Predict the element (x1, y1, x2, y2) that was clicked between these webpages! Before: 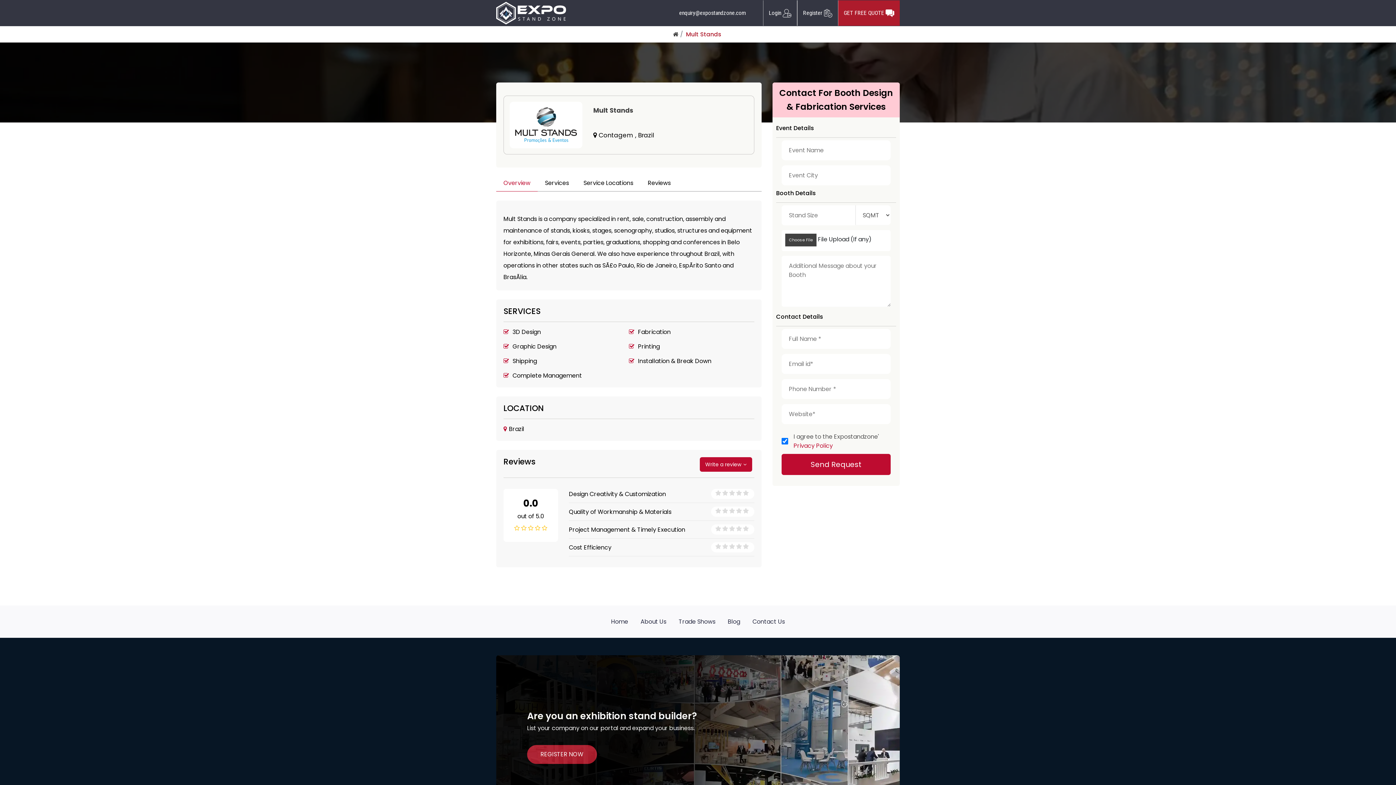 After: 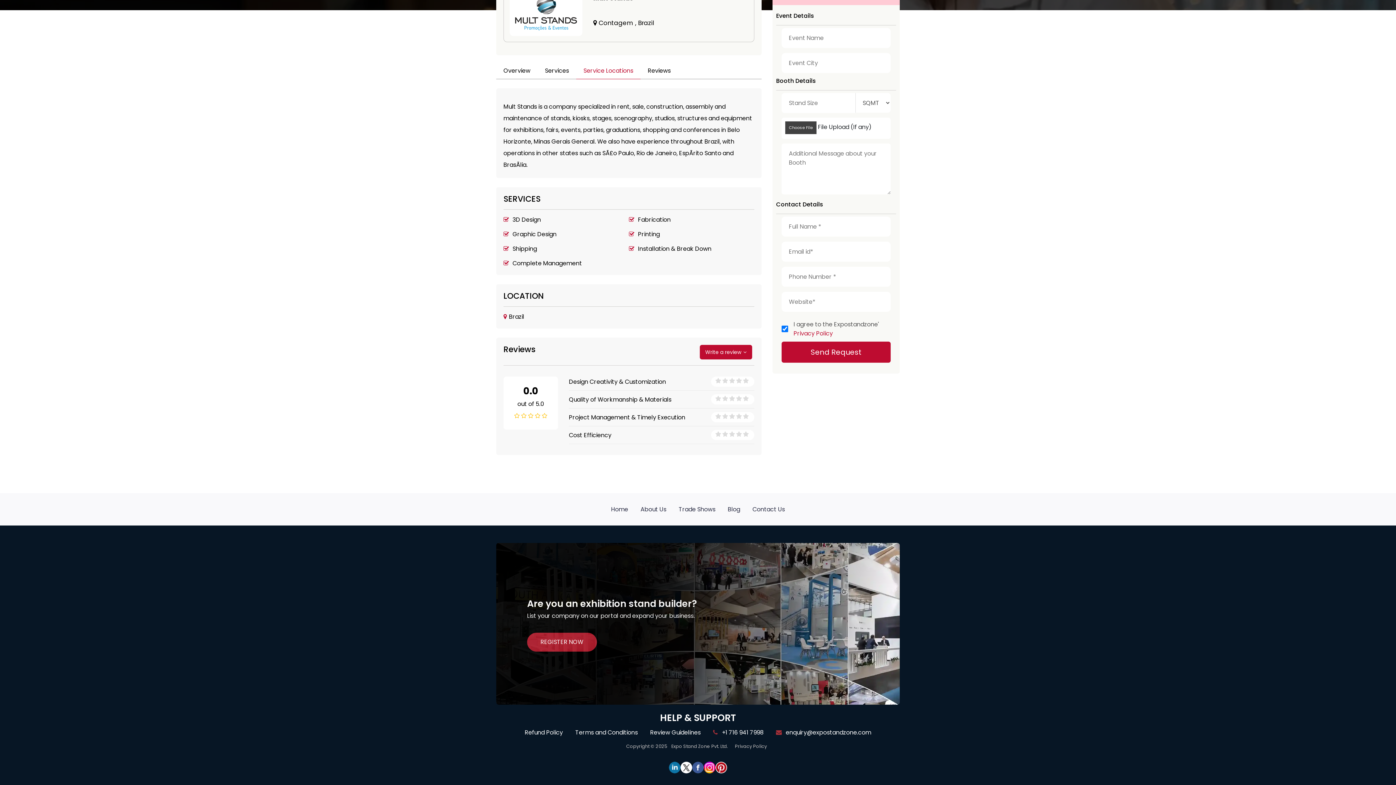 Action: bbox: (576, 174, 640, 191) label: Service Locations